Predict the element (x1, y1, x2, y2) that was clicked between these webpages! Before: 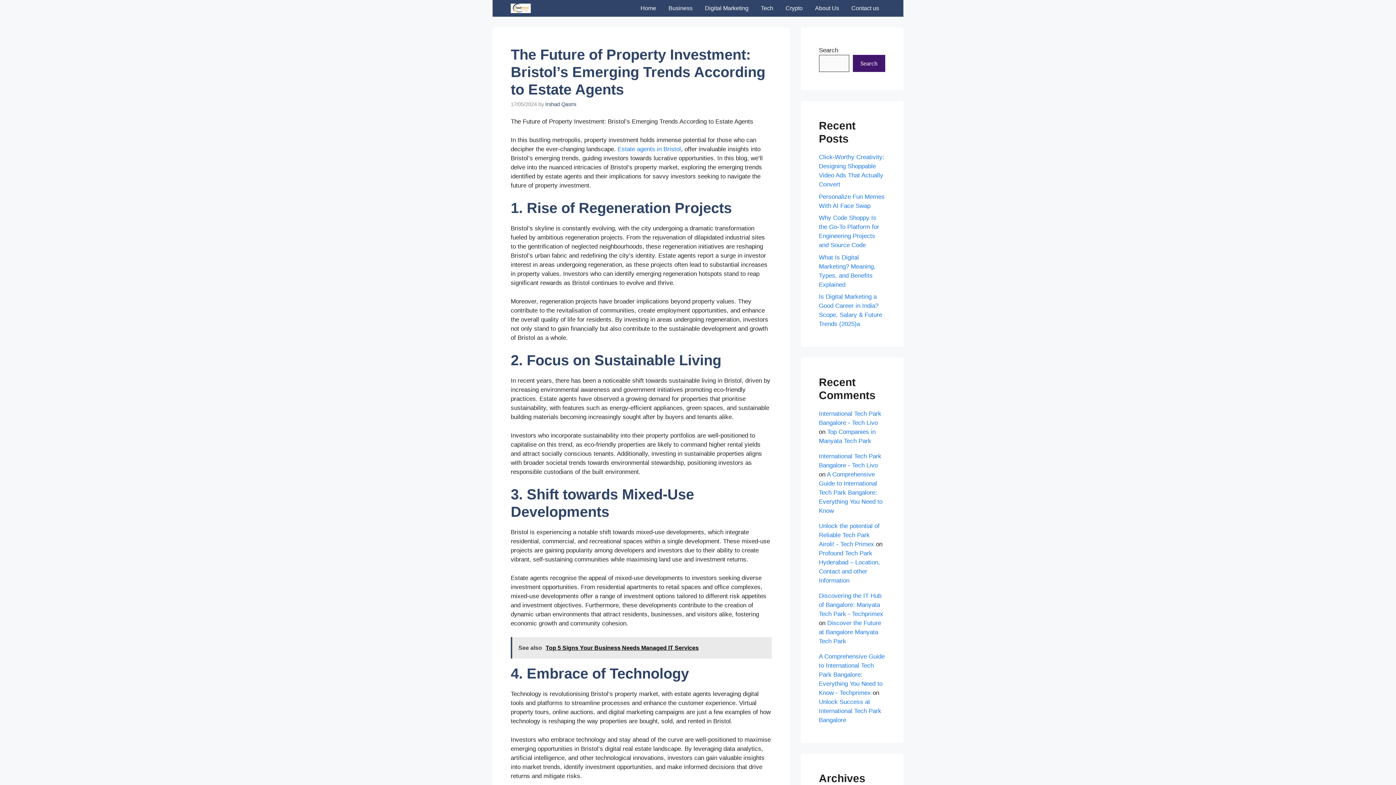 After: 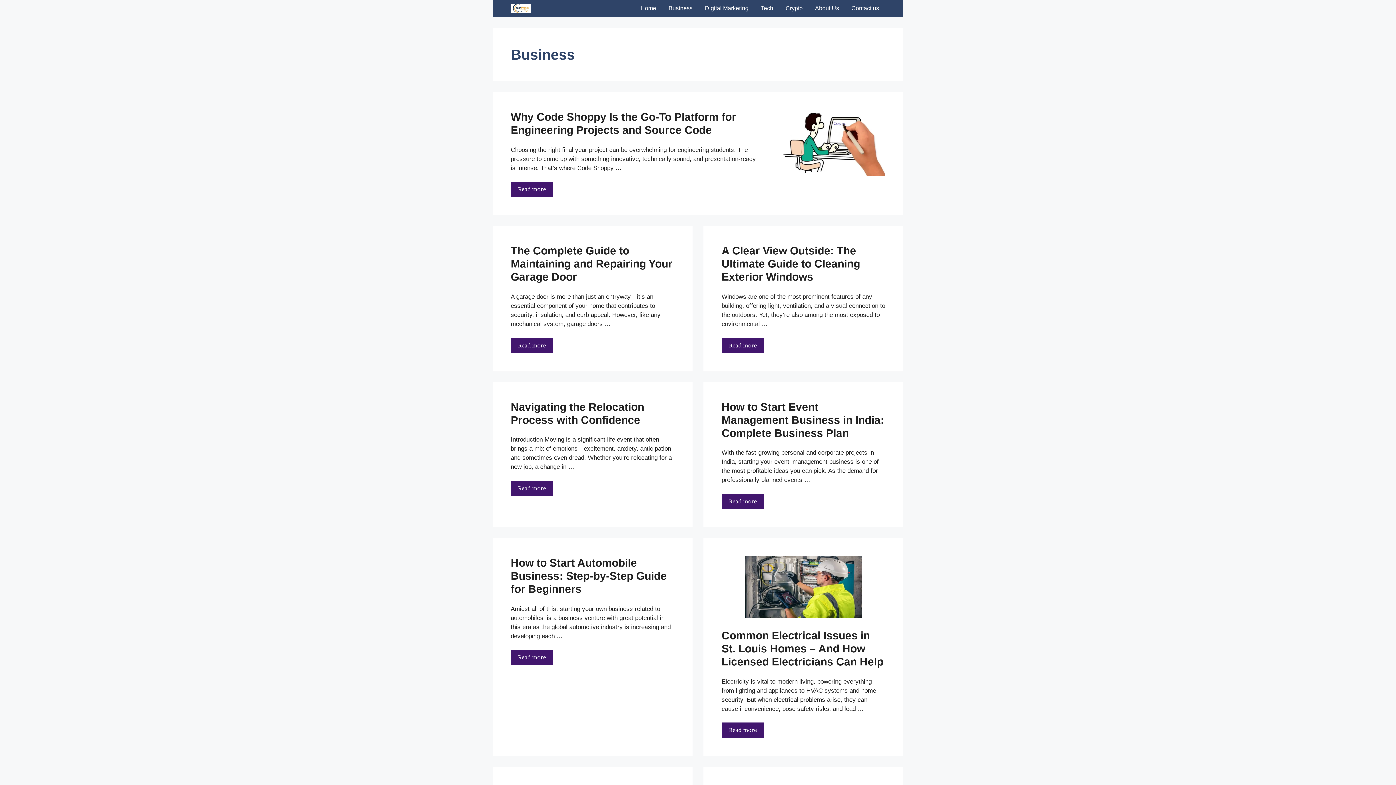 Action: label: Business bbox: (662, 0, 698, 16)